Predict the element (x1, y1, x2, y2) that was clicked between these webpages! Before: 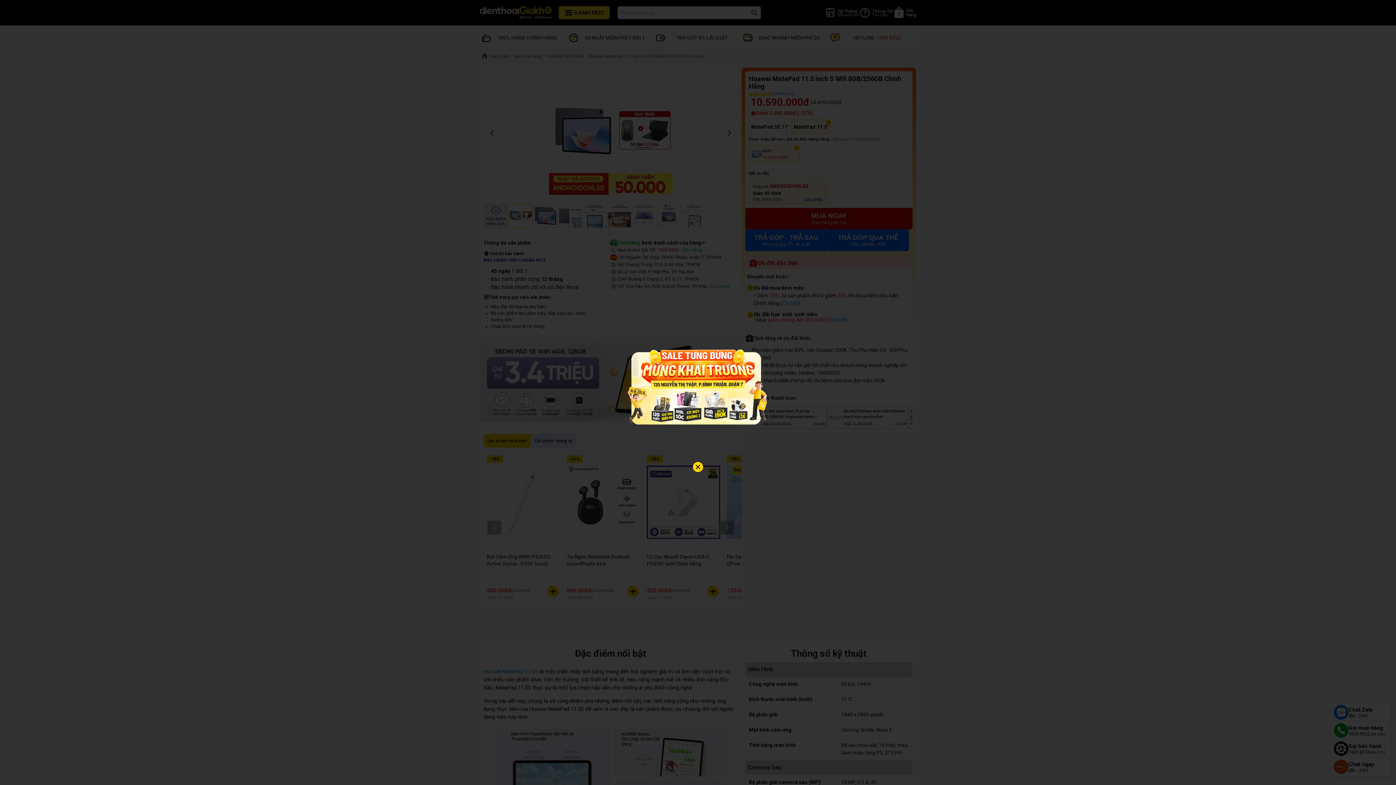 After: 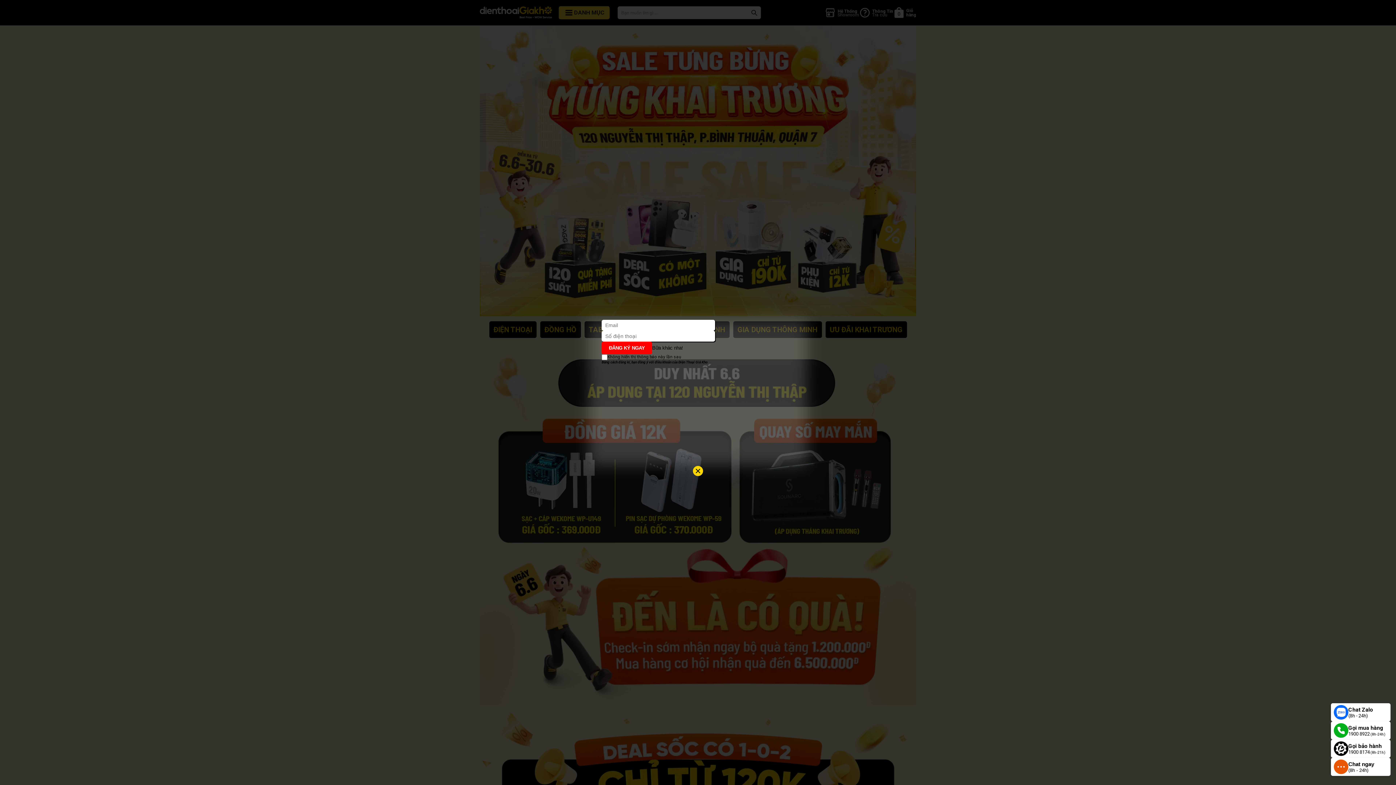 Action: bbox: (623, 313, 772, 462)